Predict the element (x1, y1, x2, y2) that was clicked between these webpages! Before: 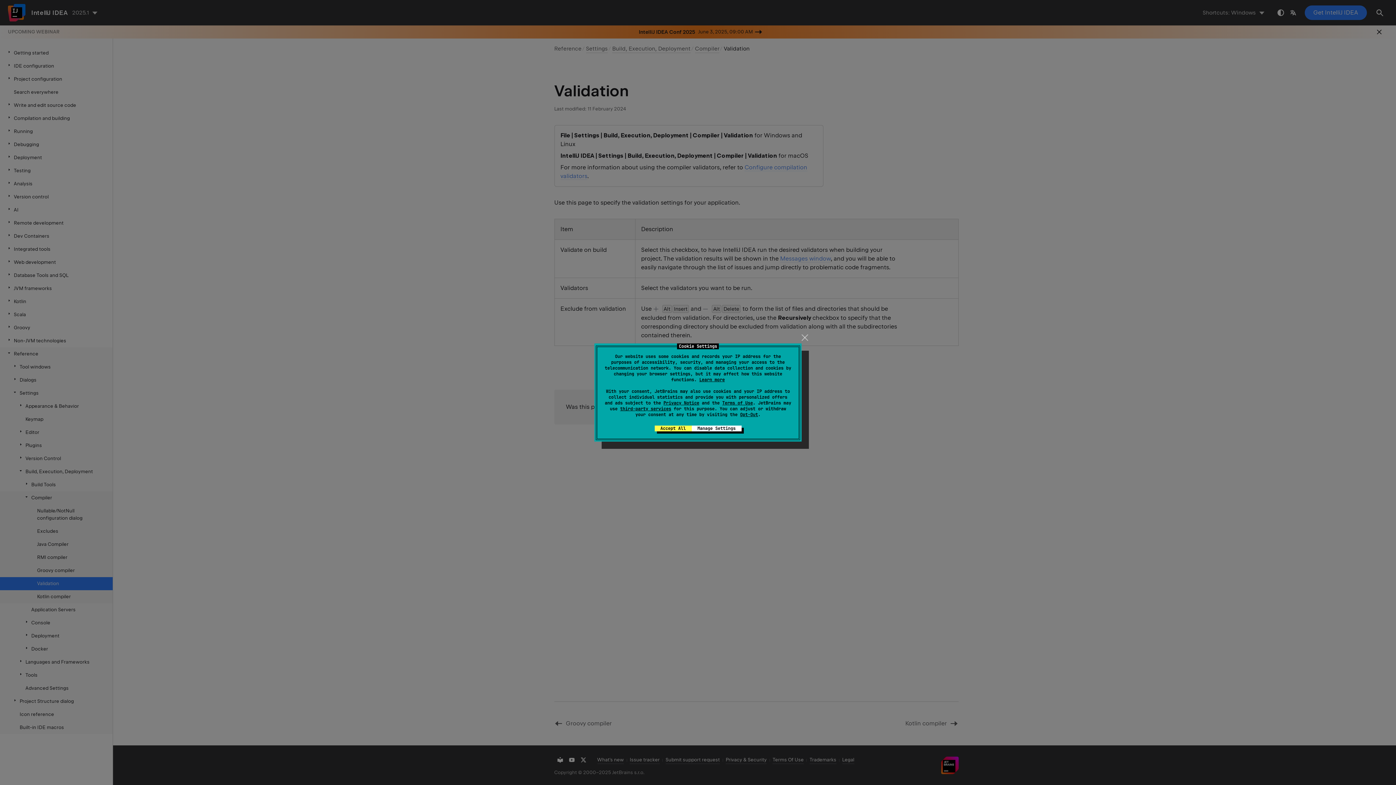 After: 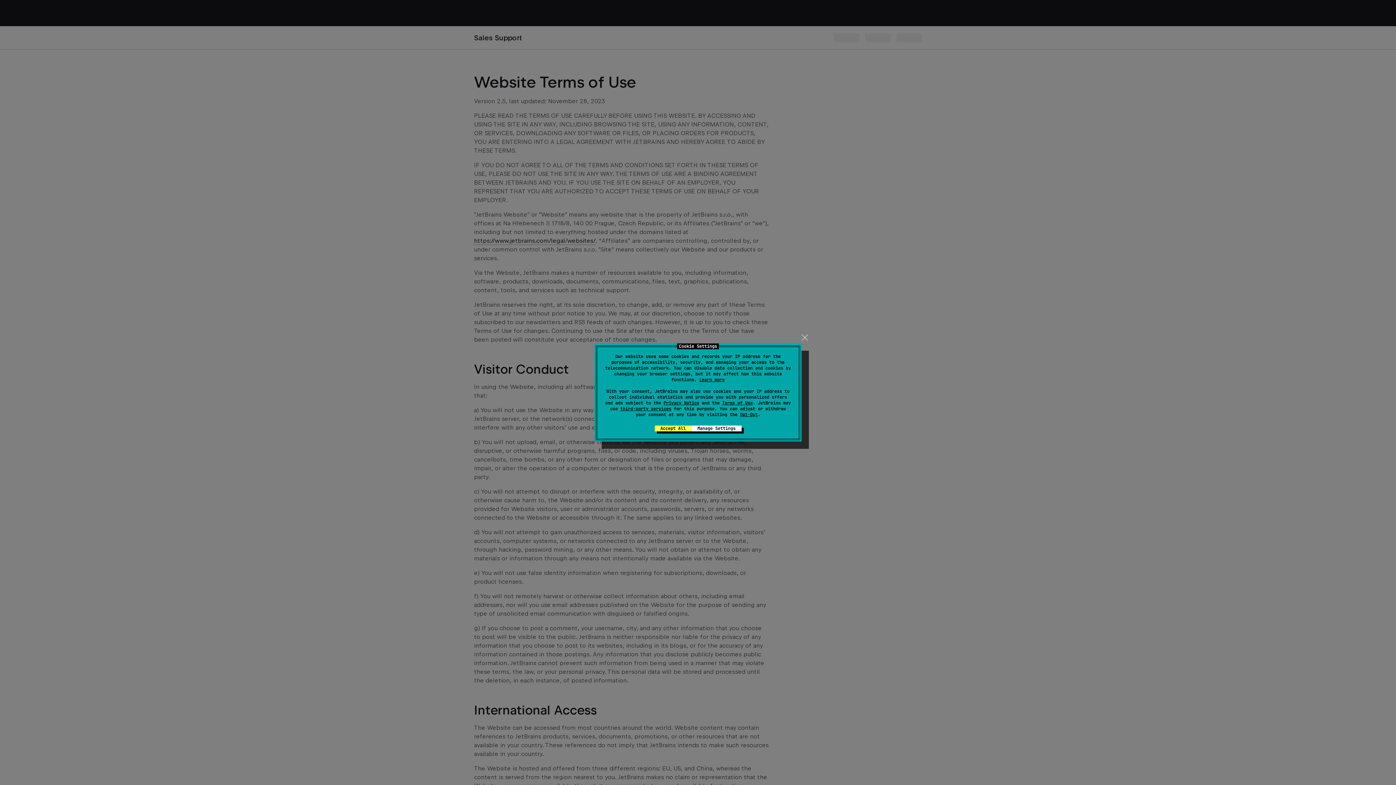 Action: label: Terms of Use bbox: (722, 400, 753, 406)